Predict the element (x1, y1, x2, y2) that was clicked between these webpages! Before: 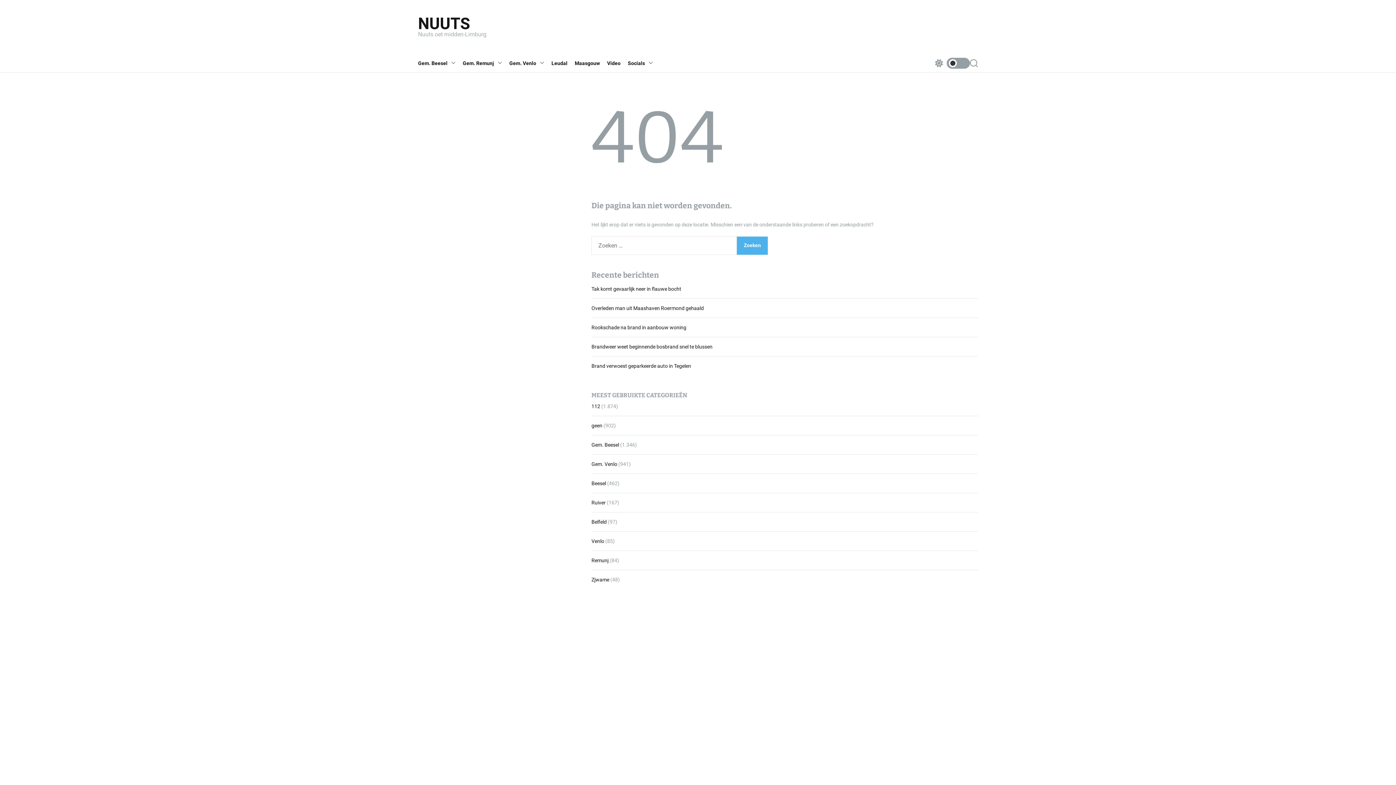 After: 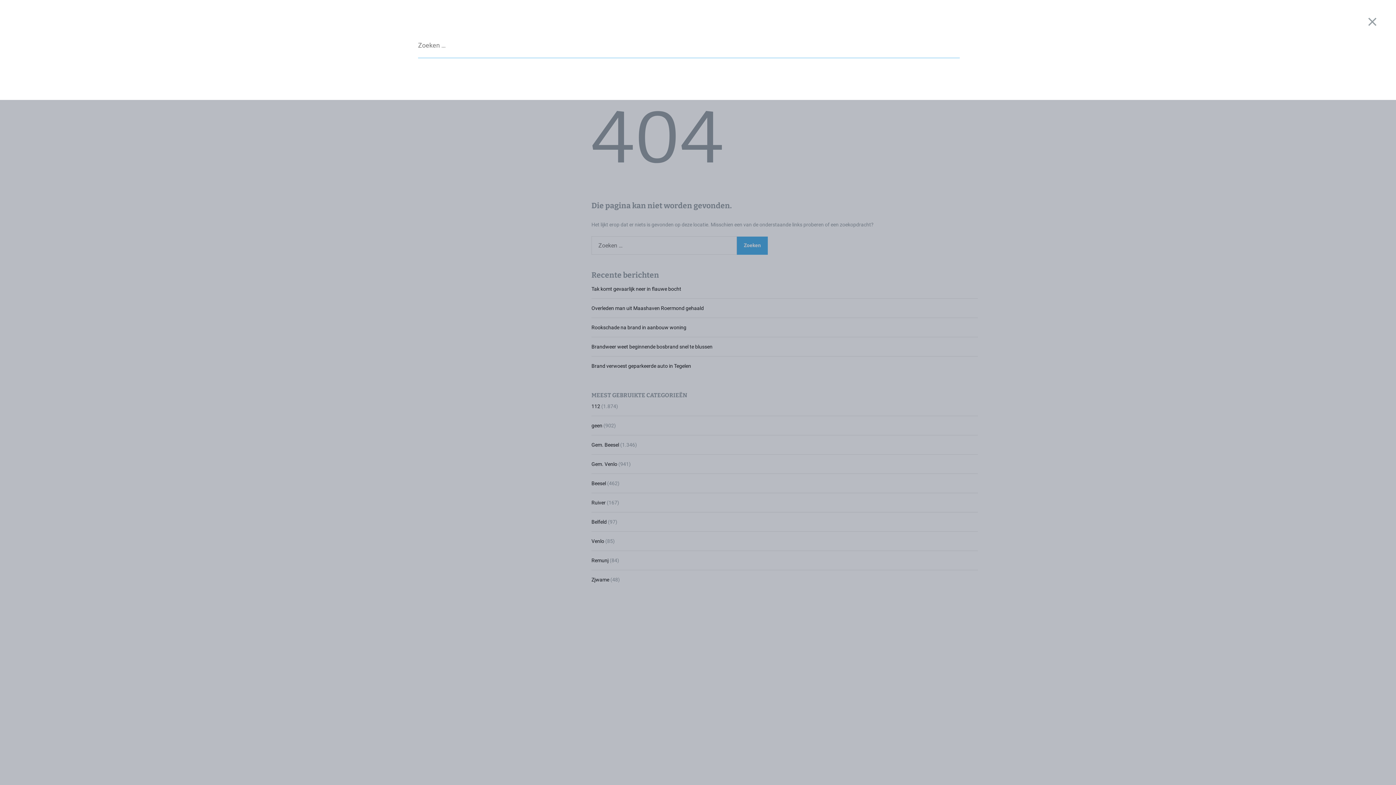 Action: label: Zoeken bbox: (970, 54, 978, 72)